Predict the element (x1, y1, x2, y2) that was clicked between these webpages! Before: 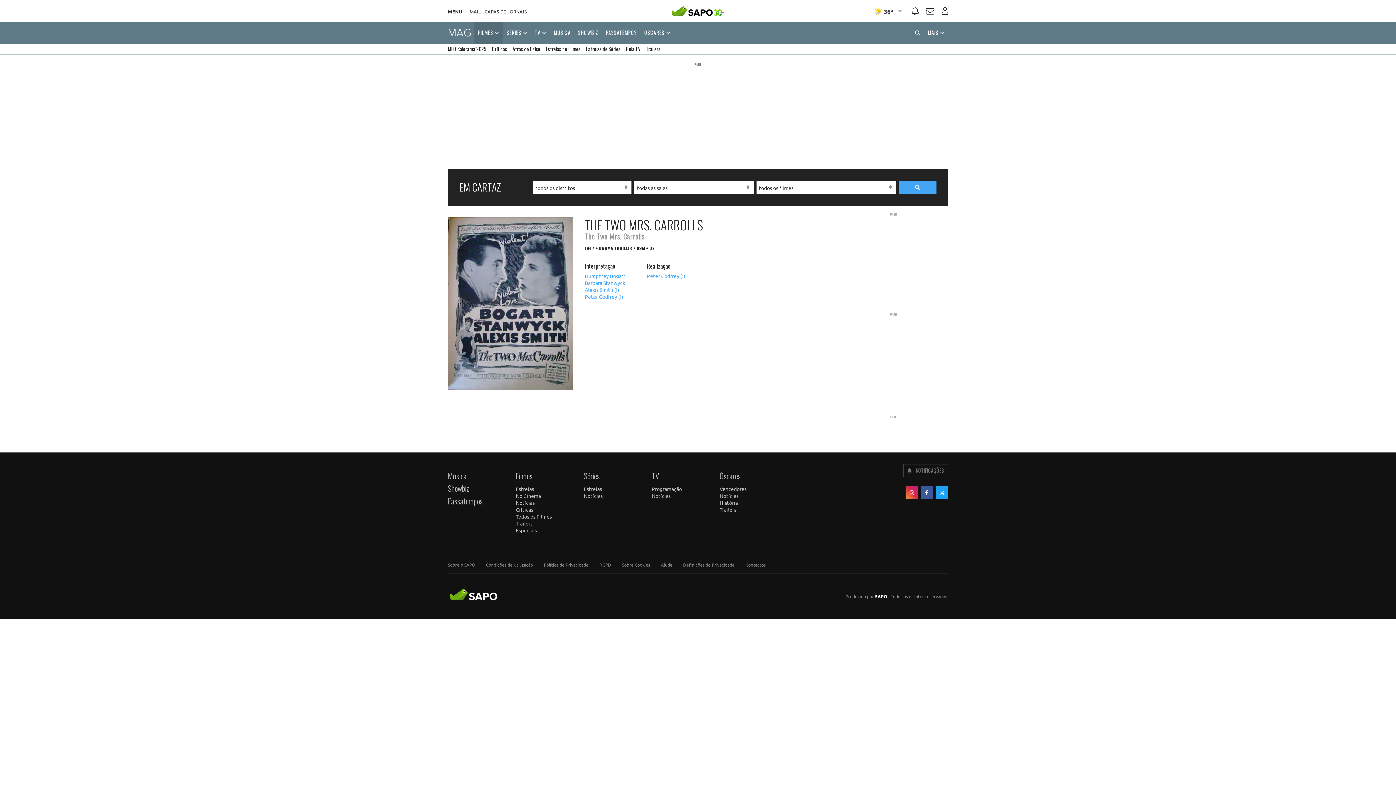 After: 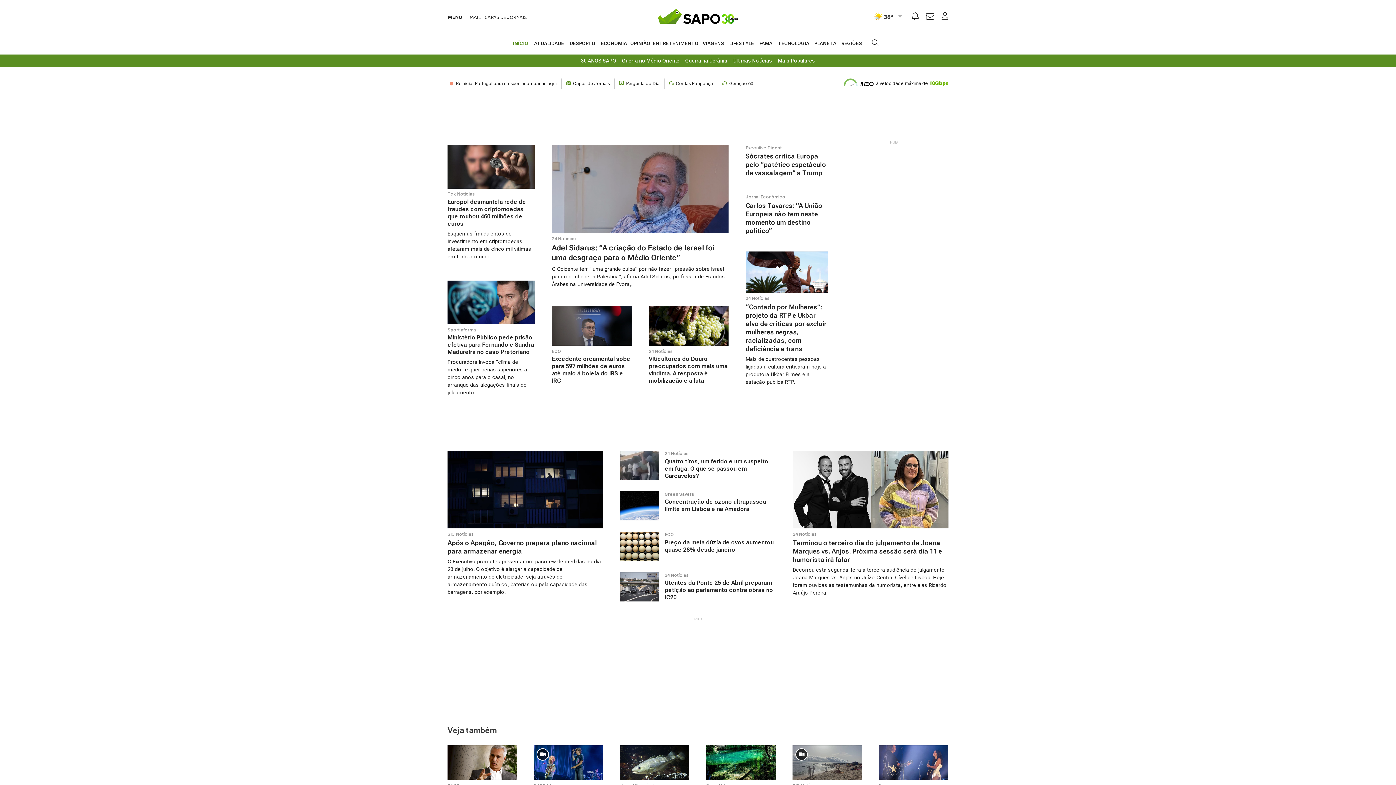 Action: label: SAPO bbox: (448, 585, 498, 607)